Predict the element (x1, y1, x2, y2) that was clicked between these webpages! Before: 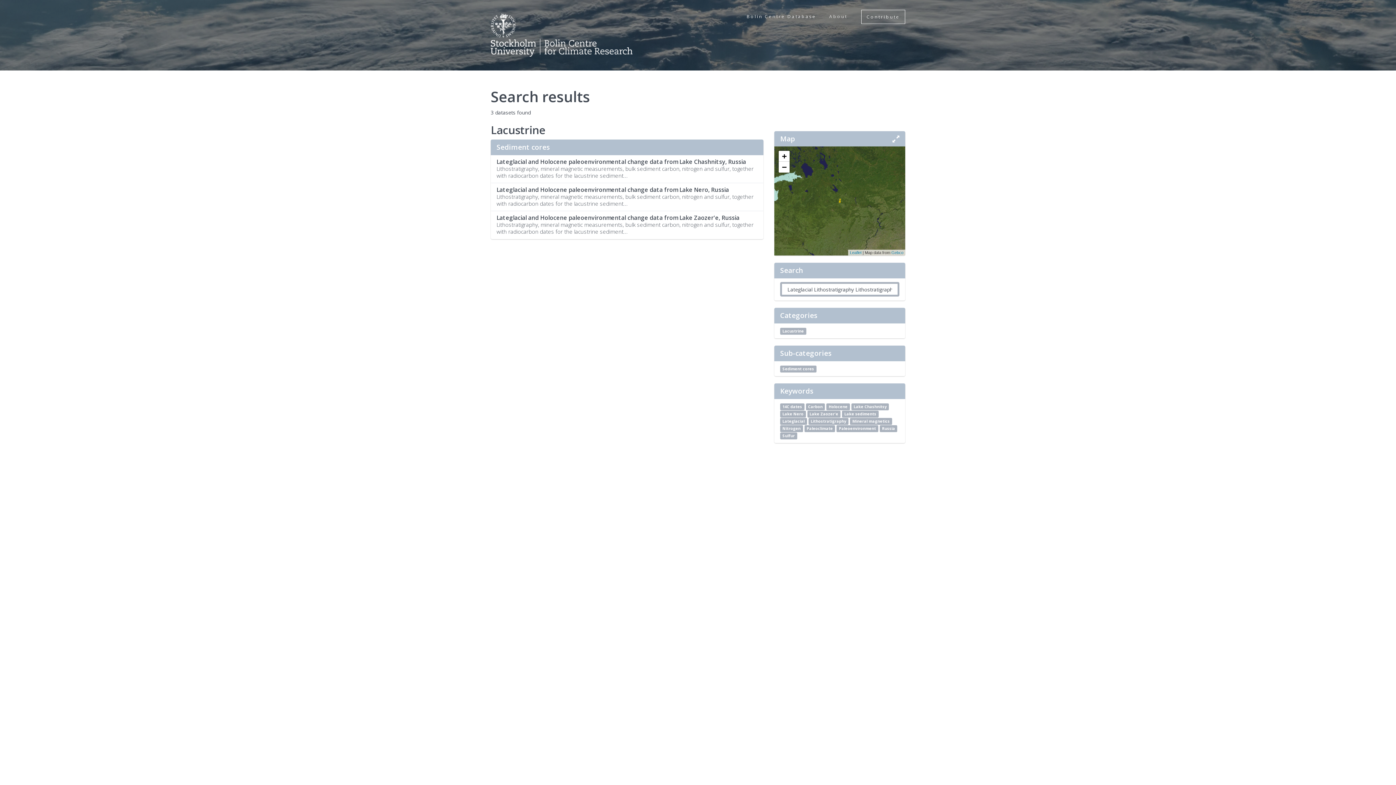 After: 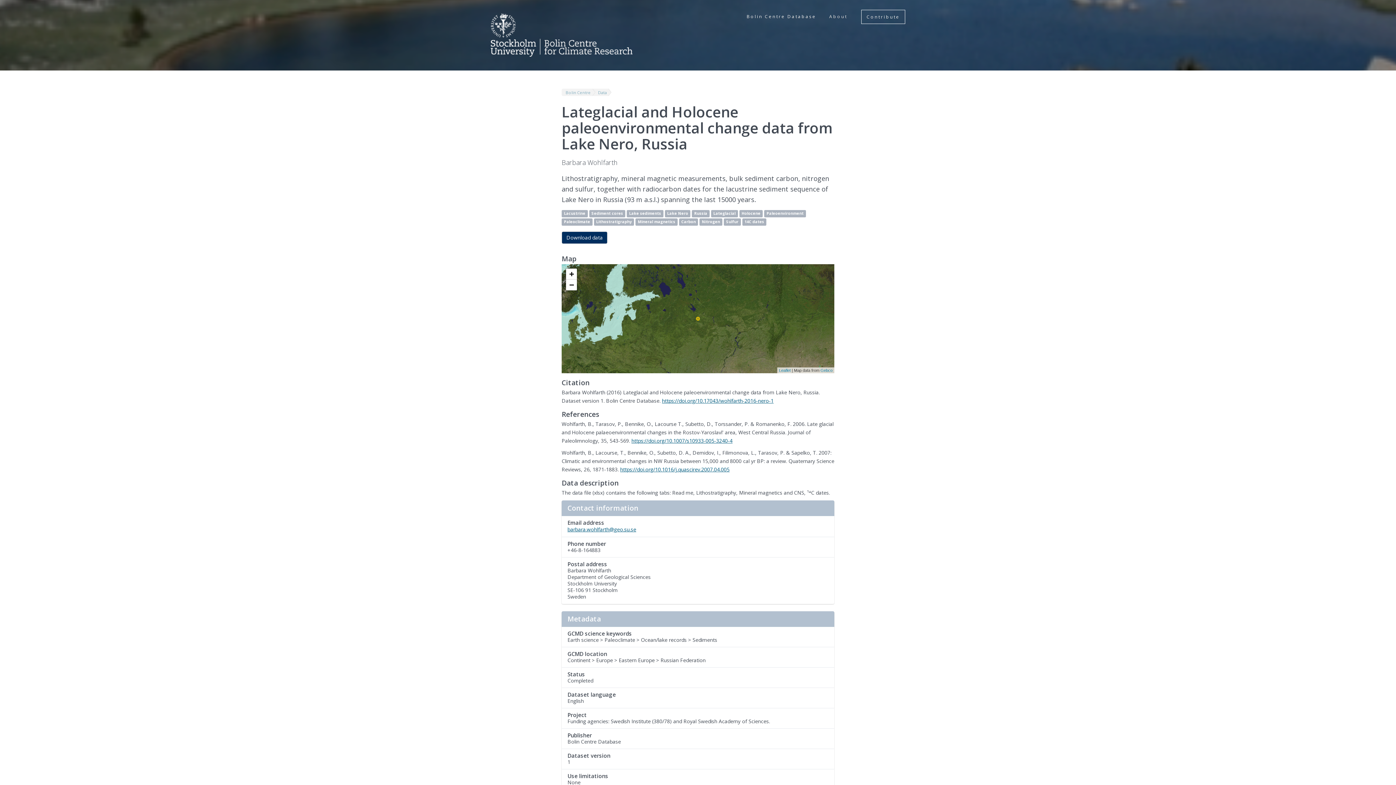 Action: label: Lake Nero bbox: (780, 410, 806, 417)